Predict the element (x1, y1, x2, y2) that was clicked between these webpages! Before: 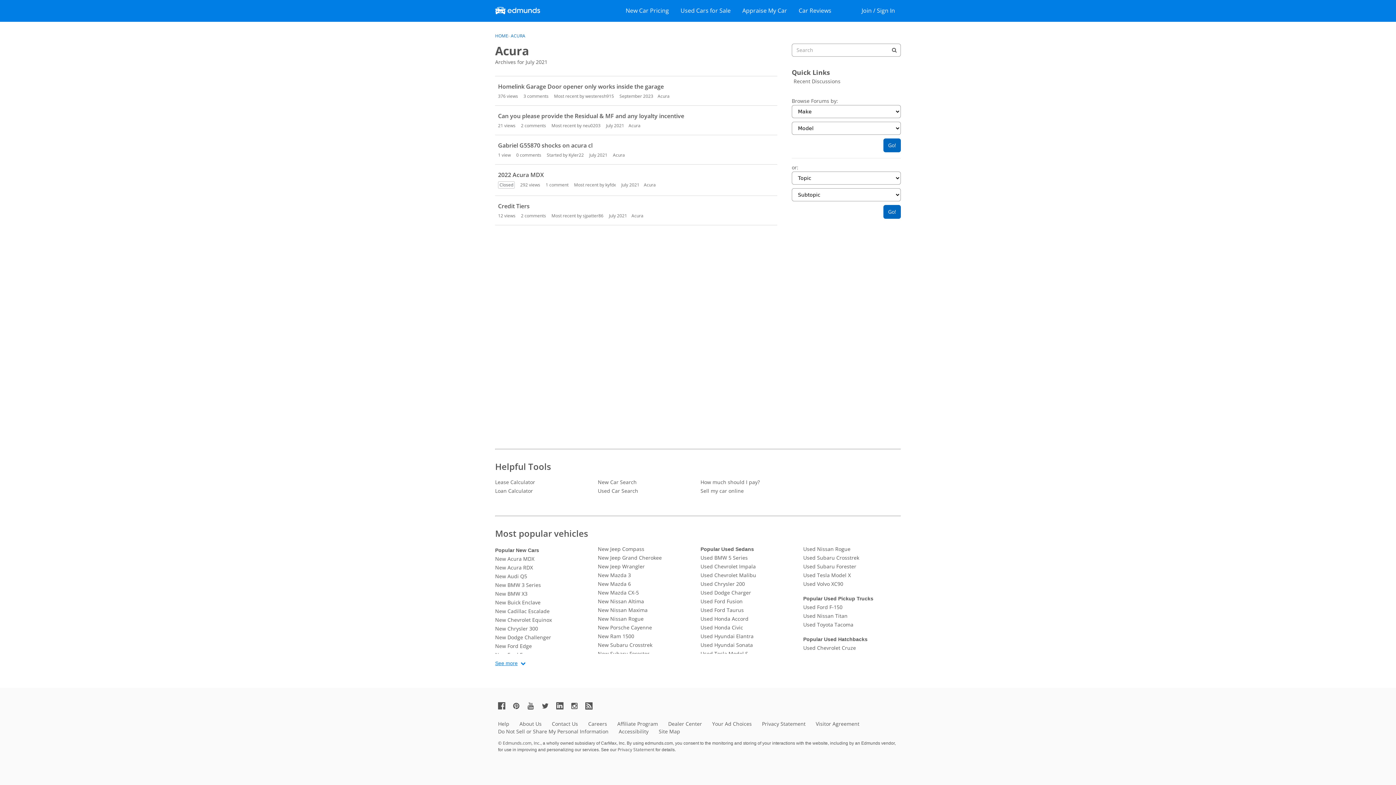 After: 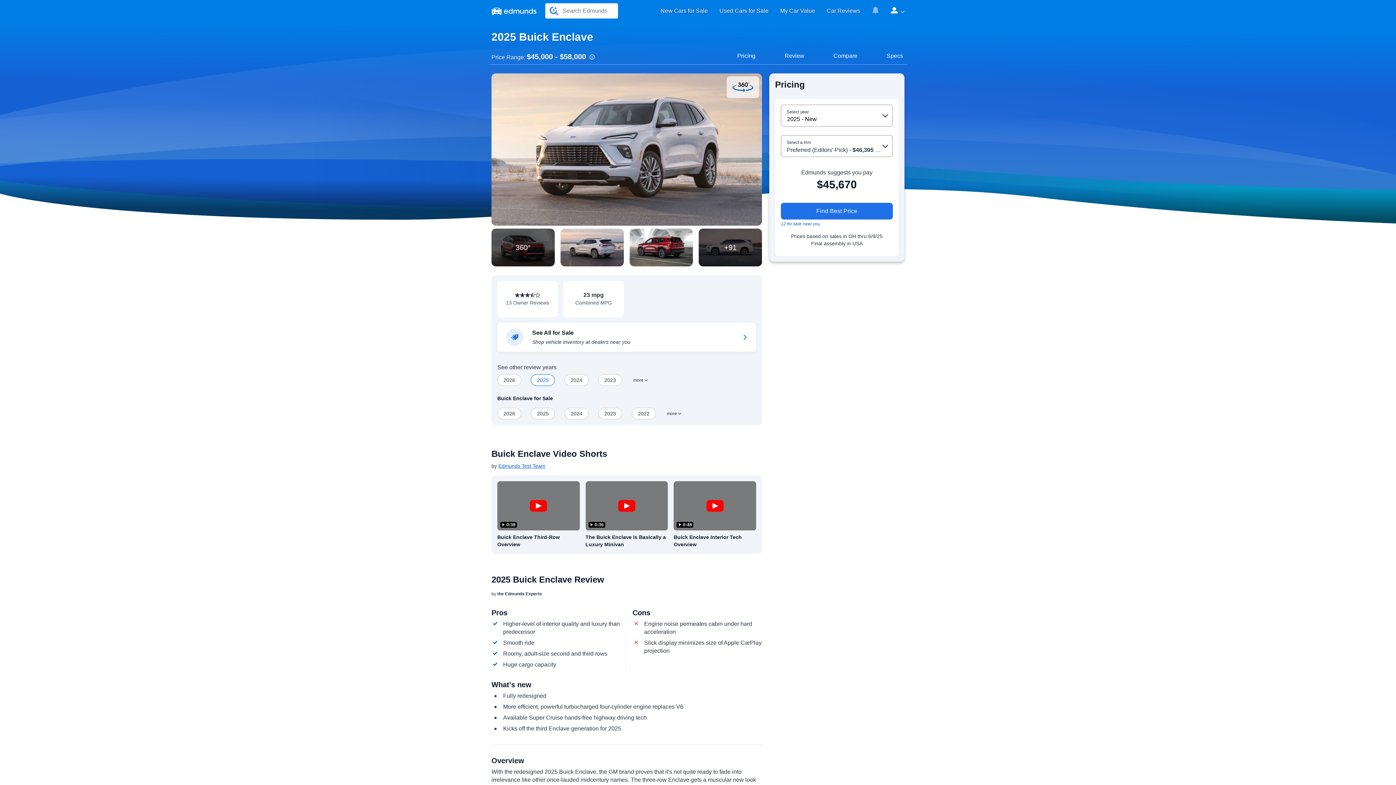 Action: bbox: (495, 598, 592, 607) label: New Buick Enclave